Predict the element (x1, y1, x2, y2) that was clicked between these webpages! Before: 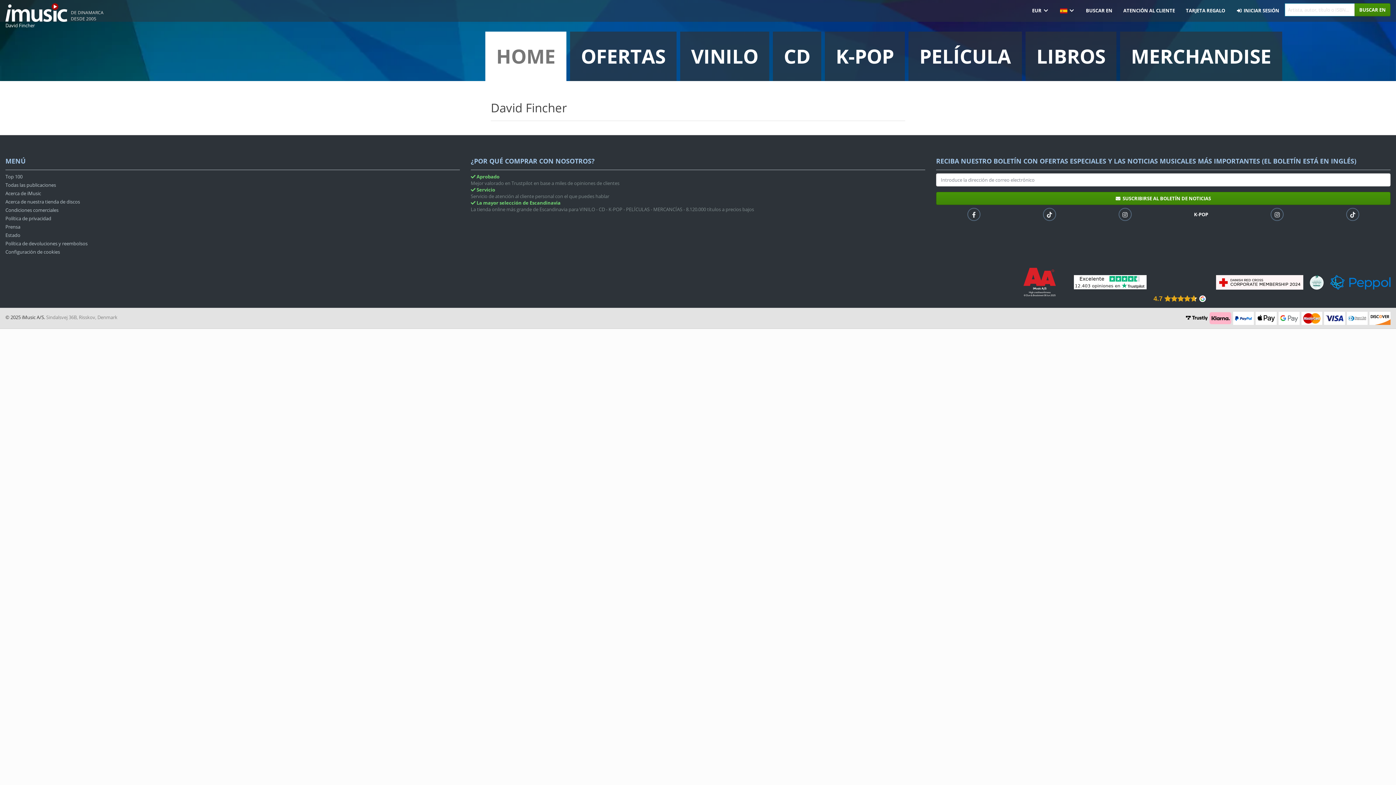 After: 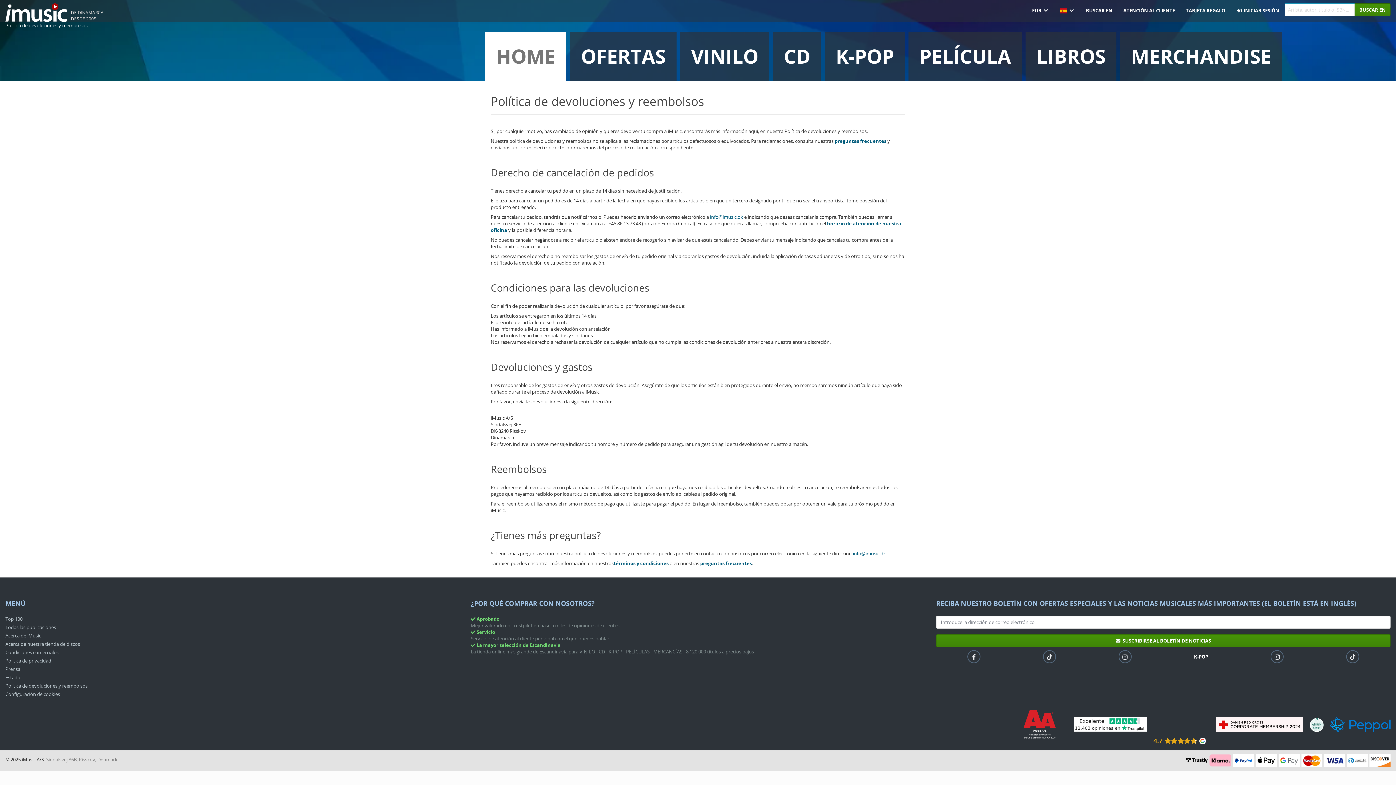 Action: bbox: (5, 240, 459, 248) label: Política de devoluciones y reembolsos